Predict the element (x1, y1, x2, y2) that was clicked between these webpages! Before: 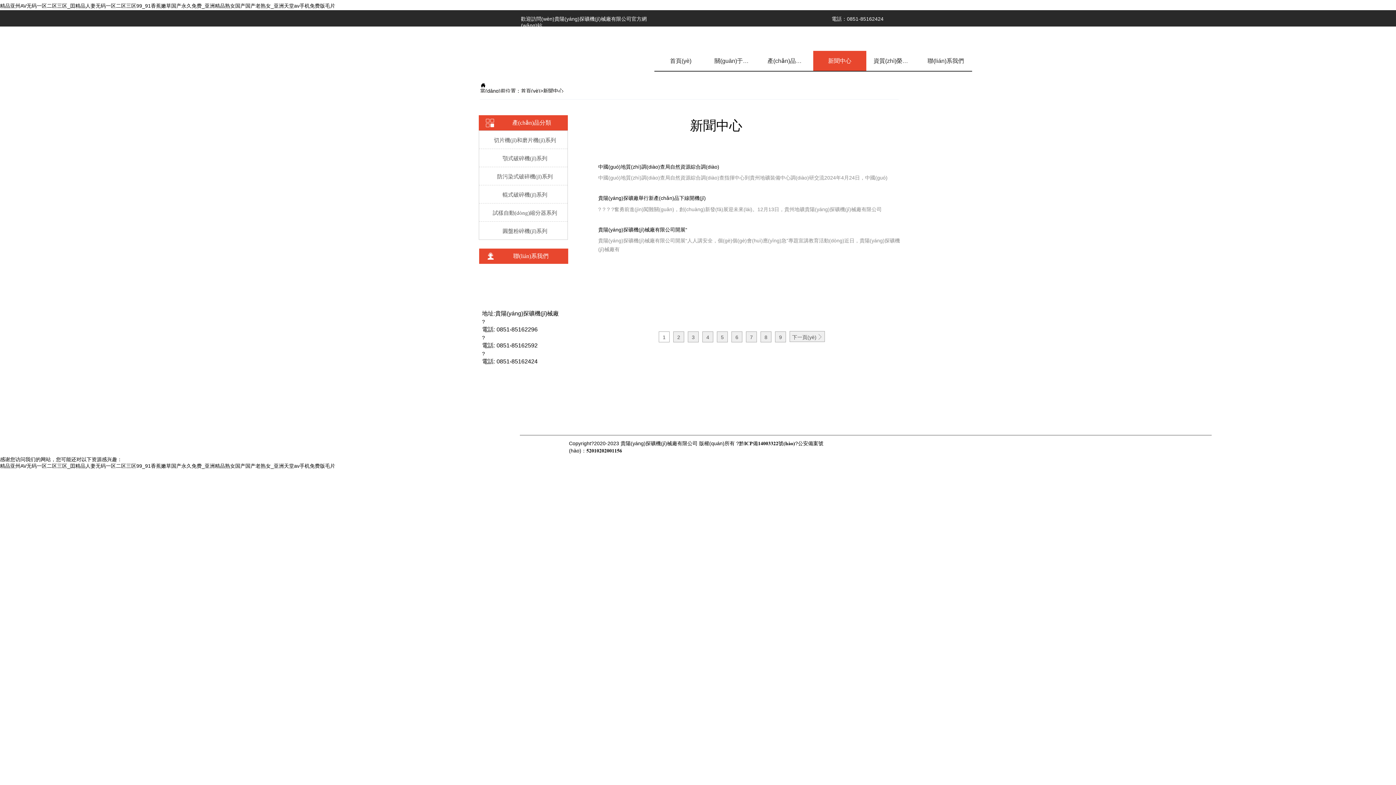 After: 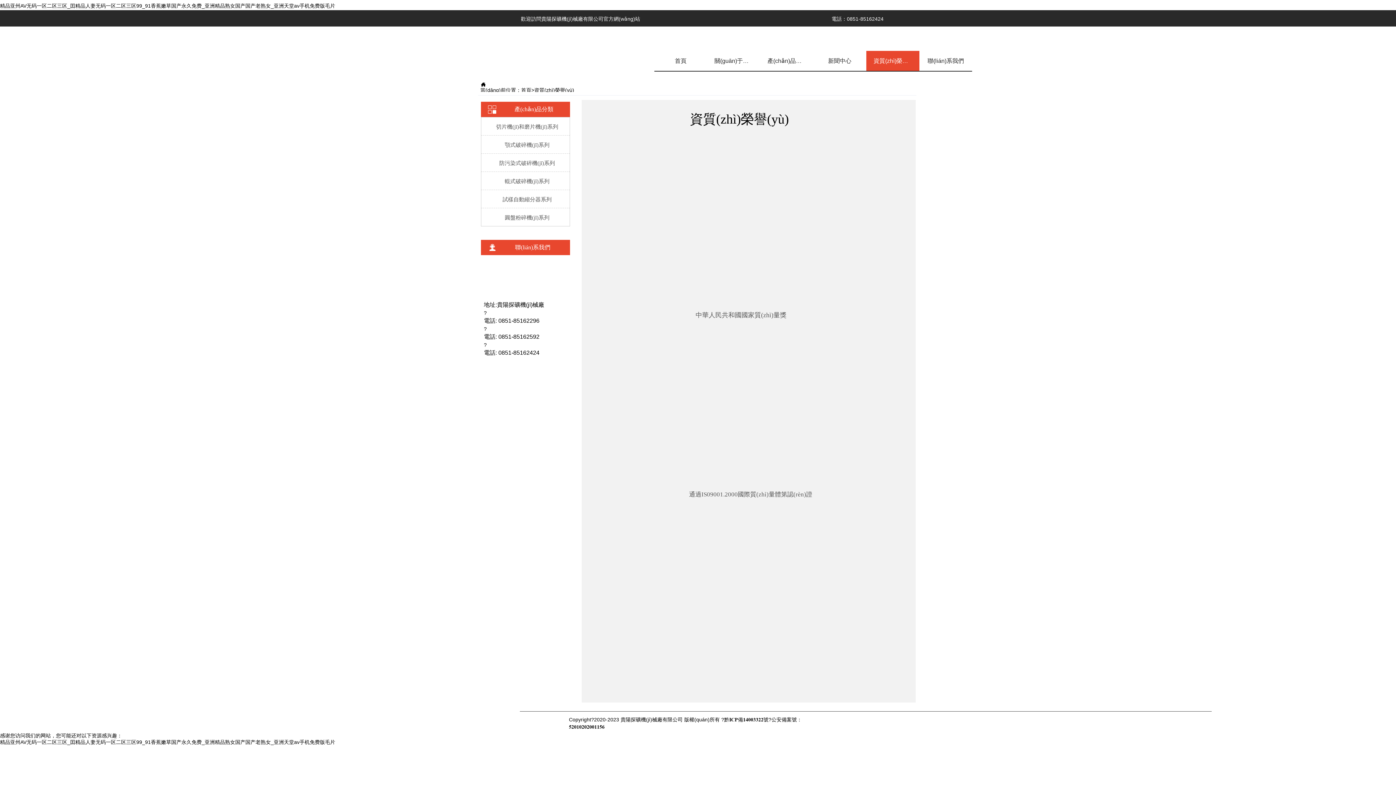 Action: bbox: (866, 50, 919, 71) label: 資質(zhì)榮譽(yù)